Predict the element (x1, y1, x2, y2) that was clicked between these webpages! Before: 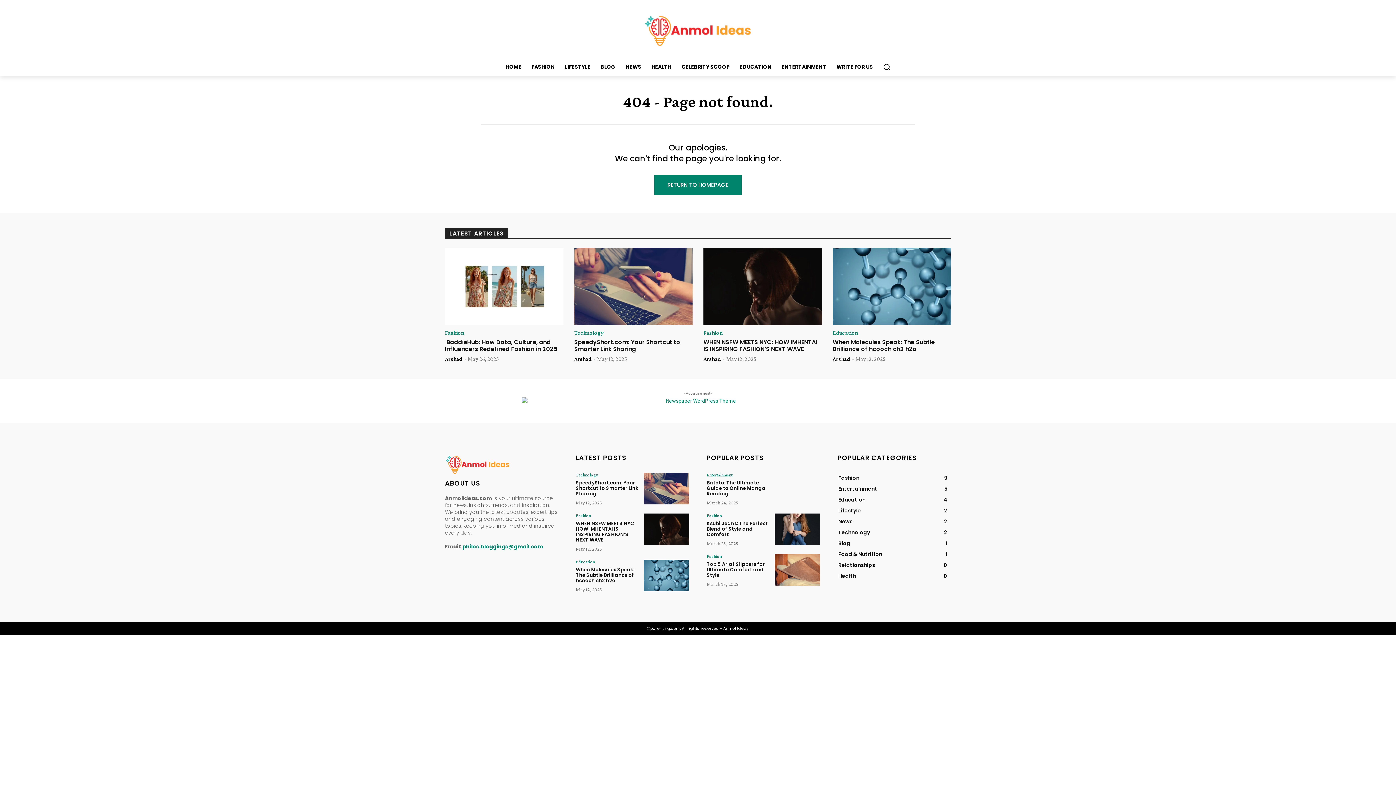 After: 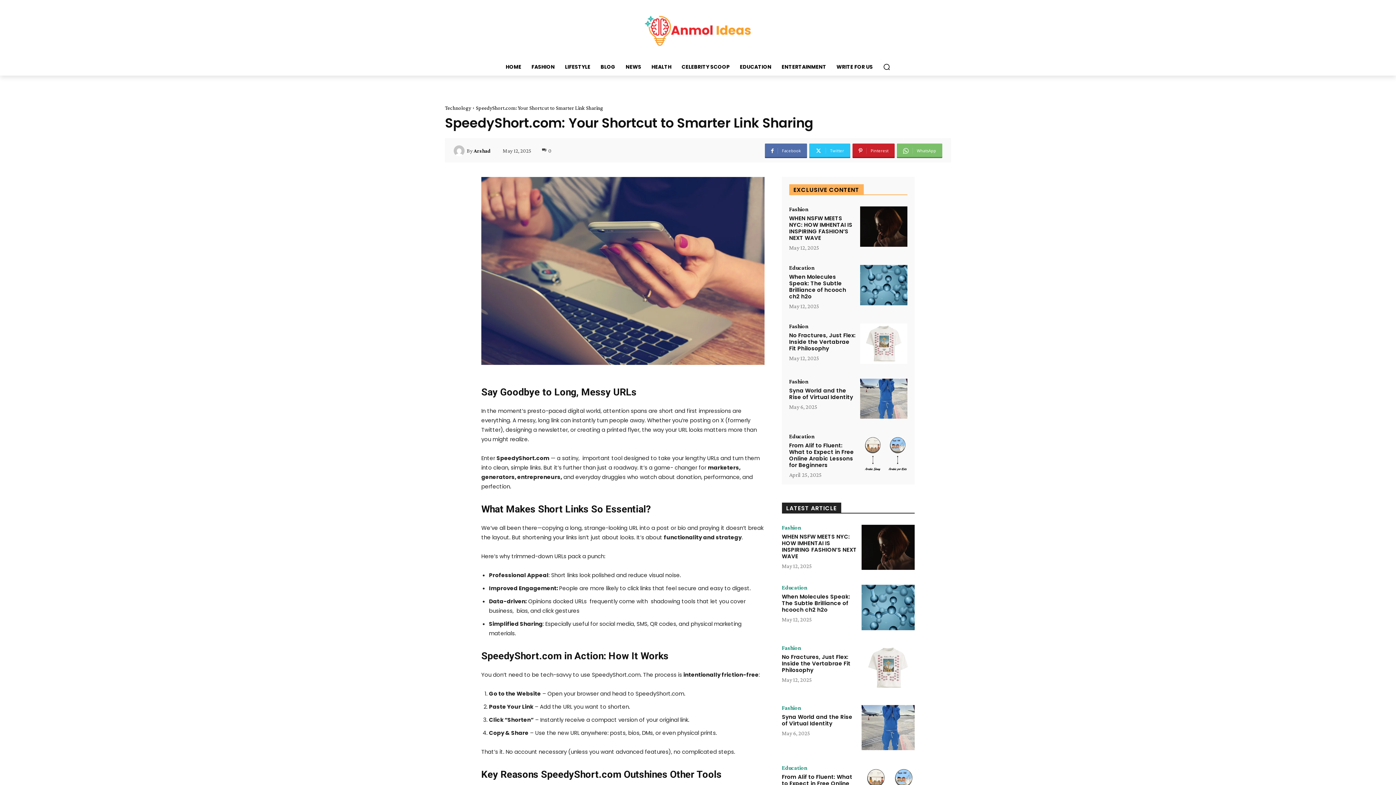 Action: bbox: (574, 248, 692, 325)